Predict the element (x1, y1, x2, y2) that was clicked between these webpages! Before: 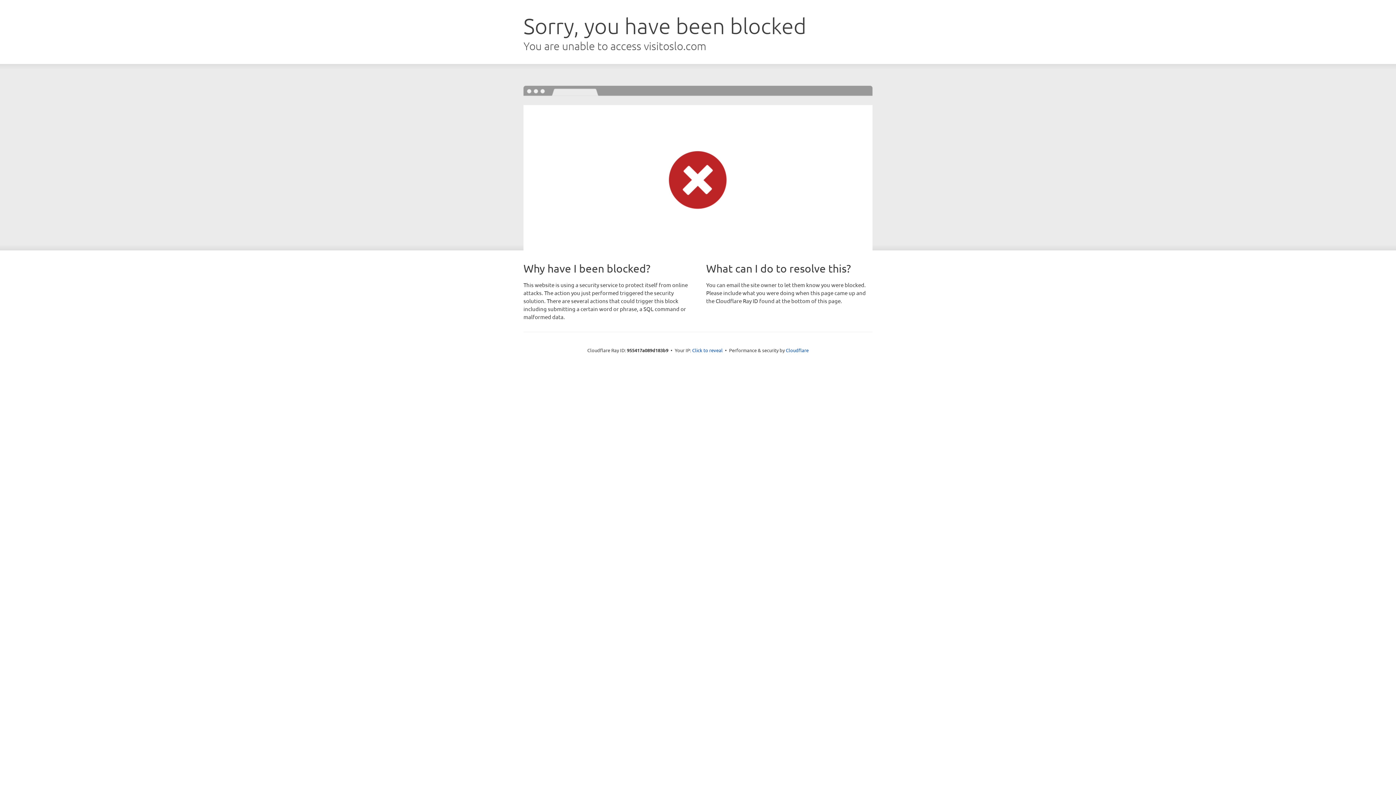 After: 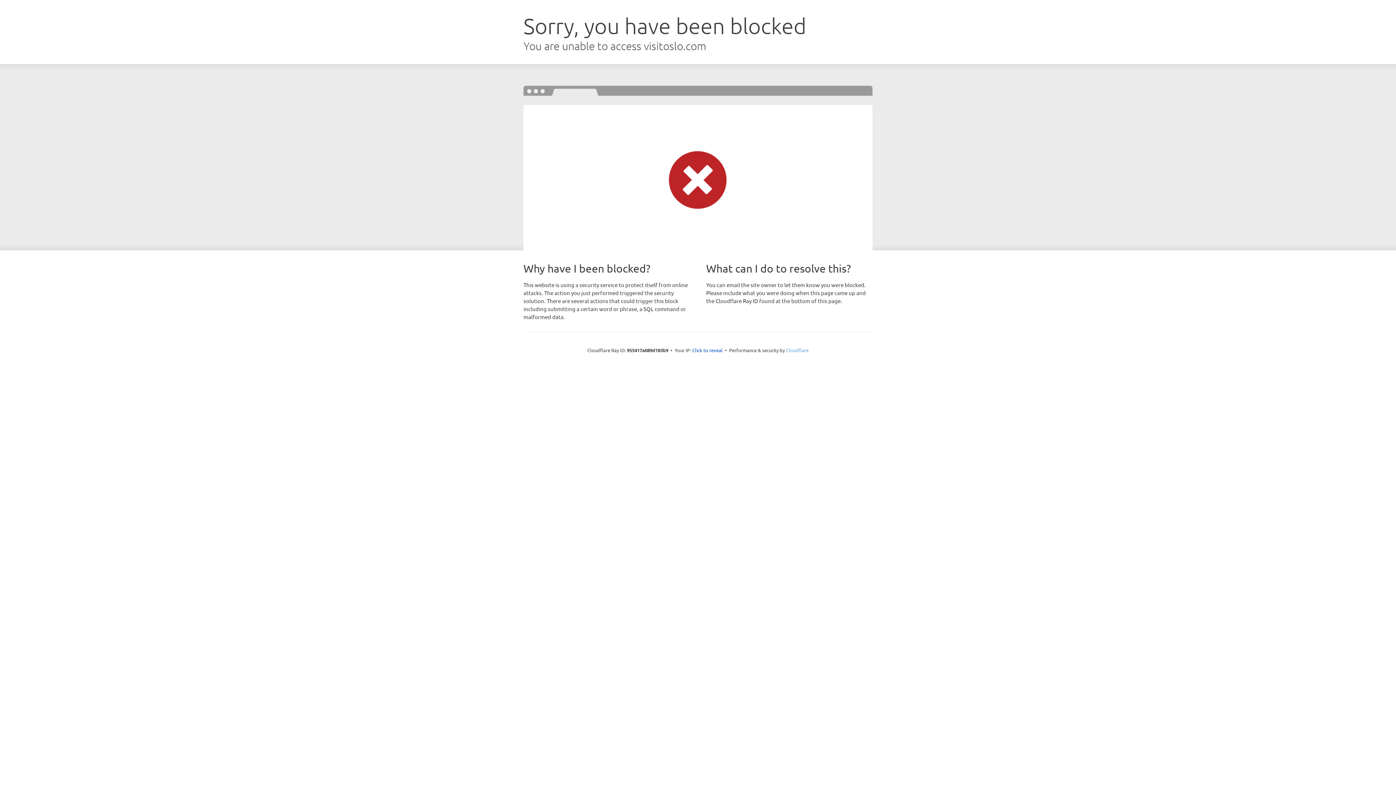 Action: bbox: (786, 347, 808, 353) label: Cloudflare